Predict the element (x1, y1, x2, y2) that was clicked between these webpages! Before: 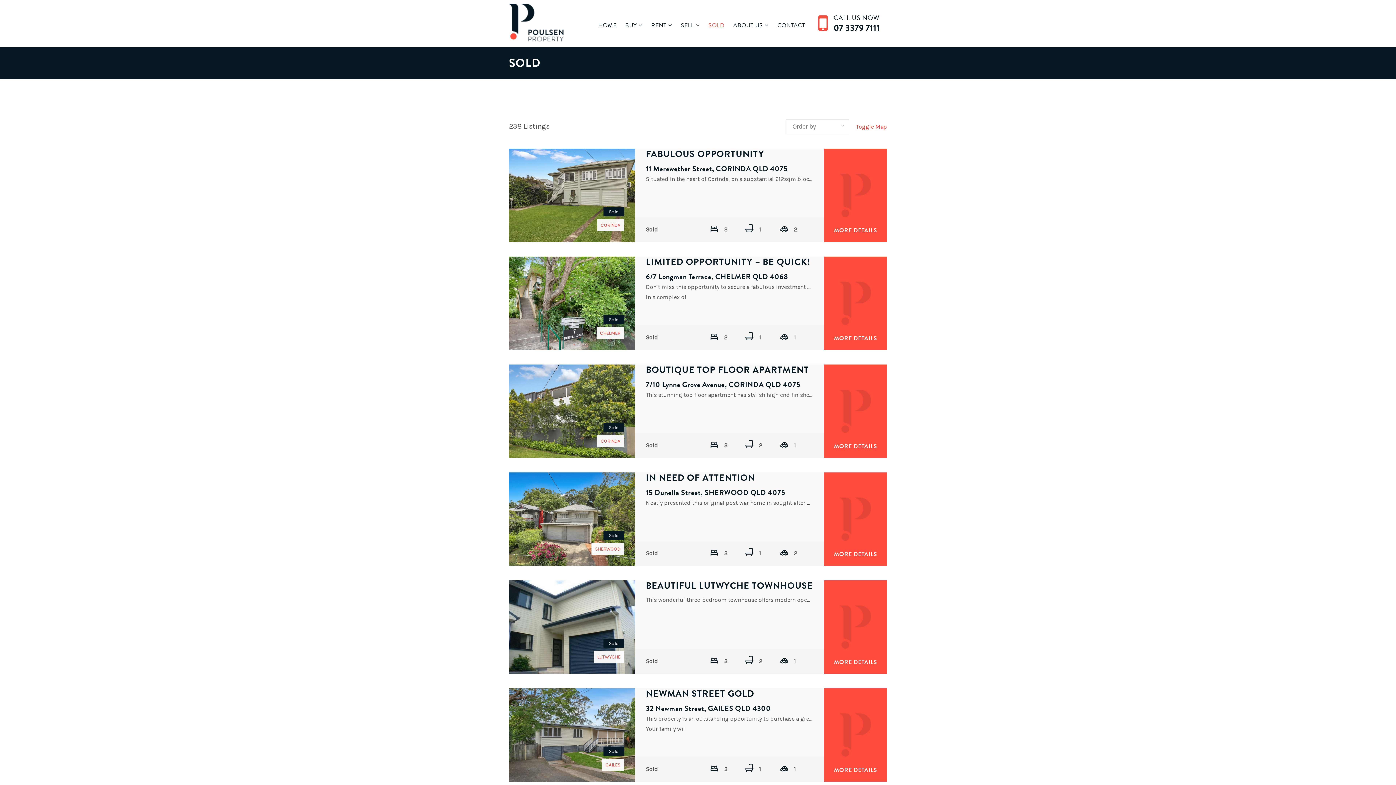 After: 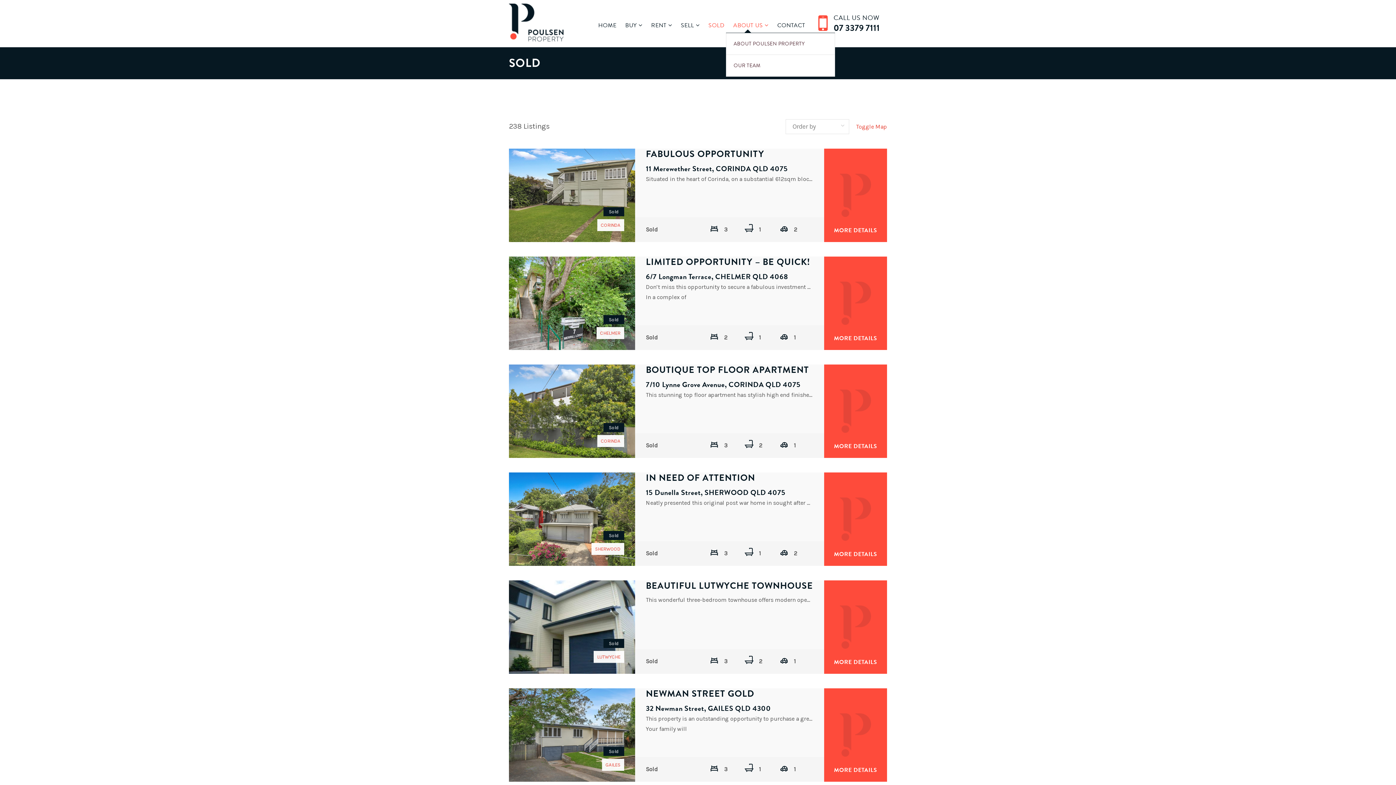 Action: bbox: (729, 3, 772, 32) label: ABOUT US